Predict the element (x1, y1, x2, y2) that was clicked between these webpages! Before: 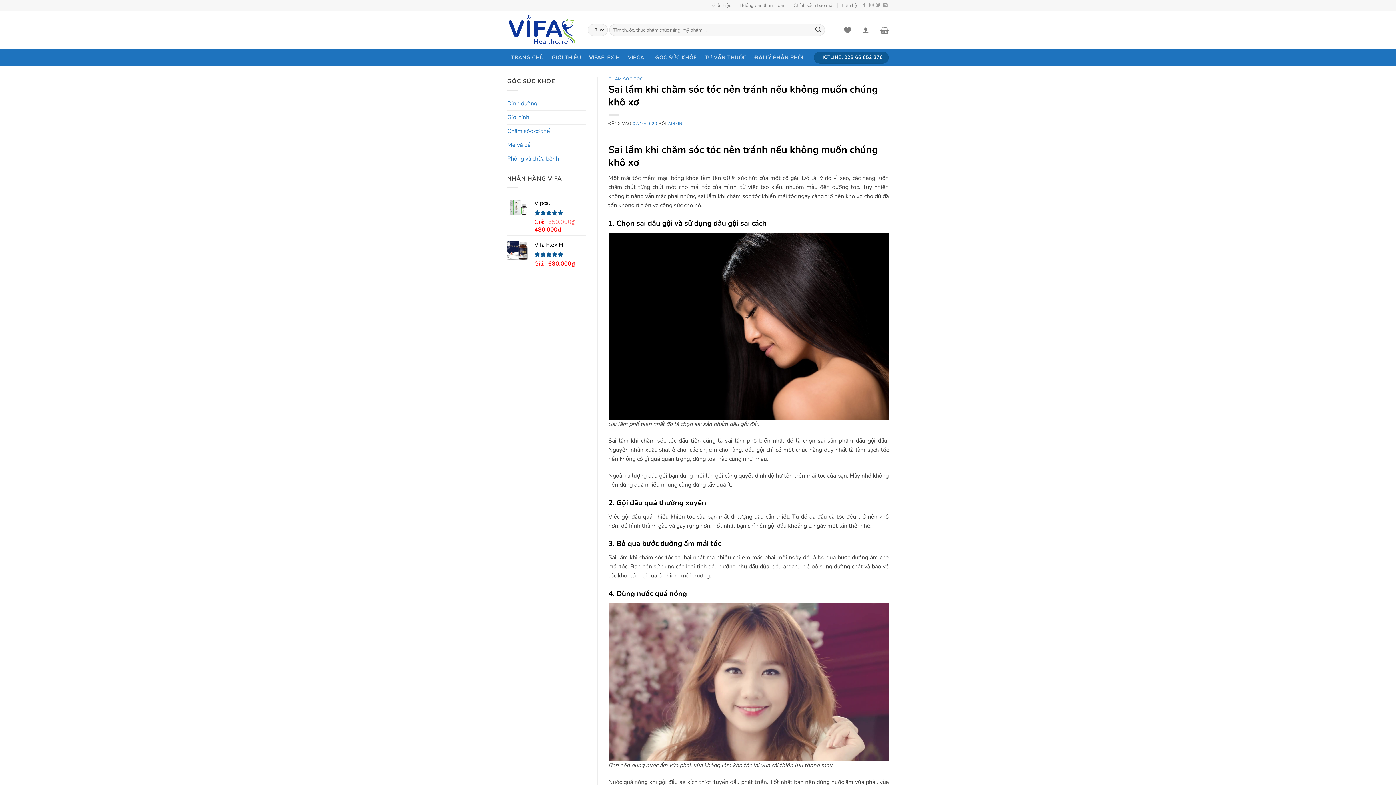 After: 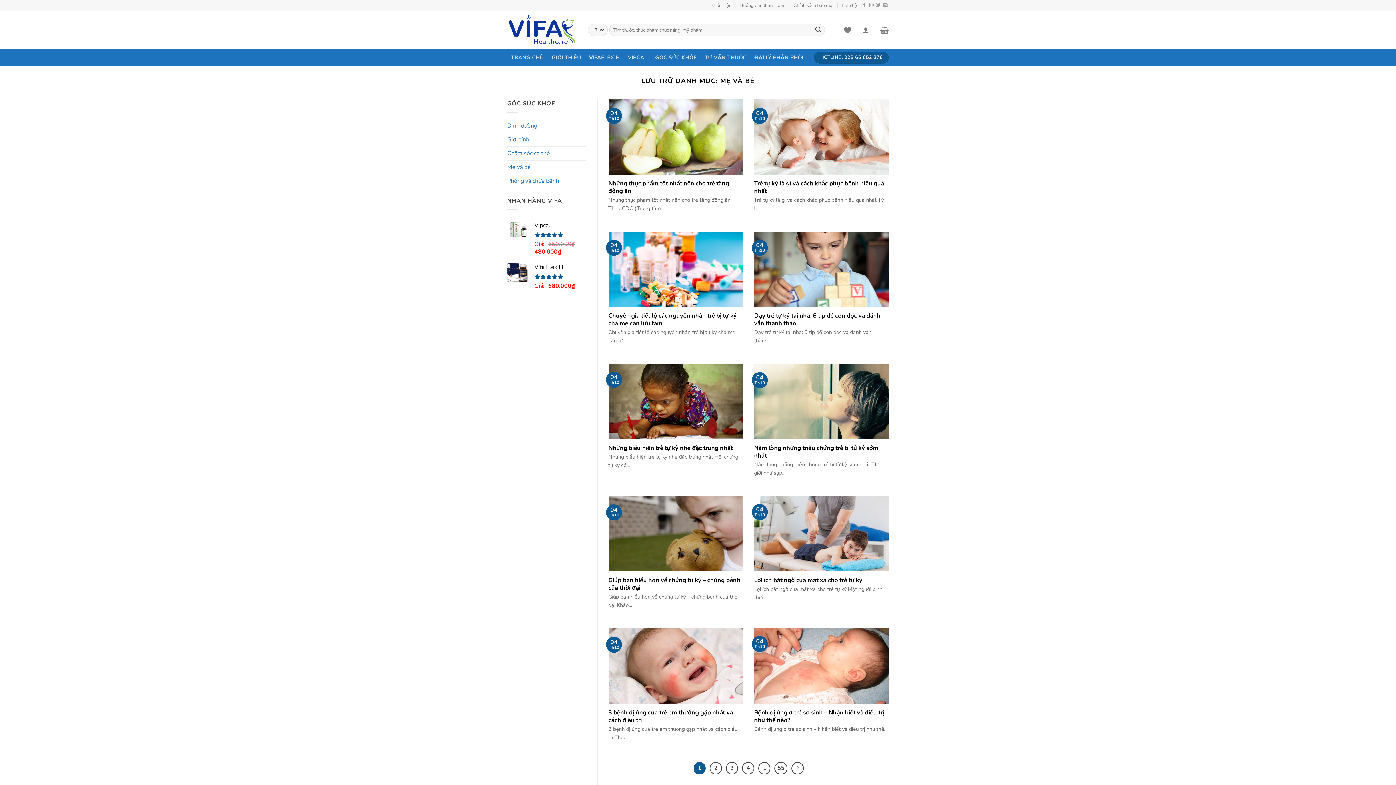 Action: bbox: (507, 138, 530, 151) label: Mẹ và bé